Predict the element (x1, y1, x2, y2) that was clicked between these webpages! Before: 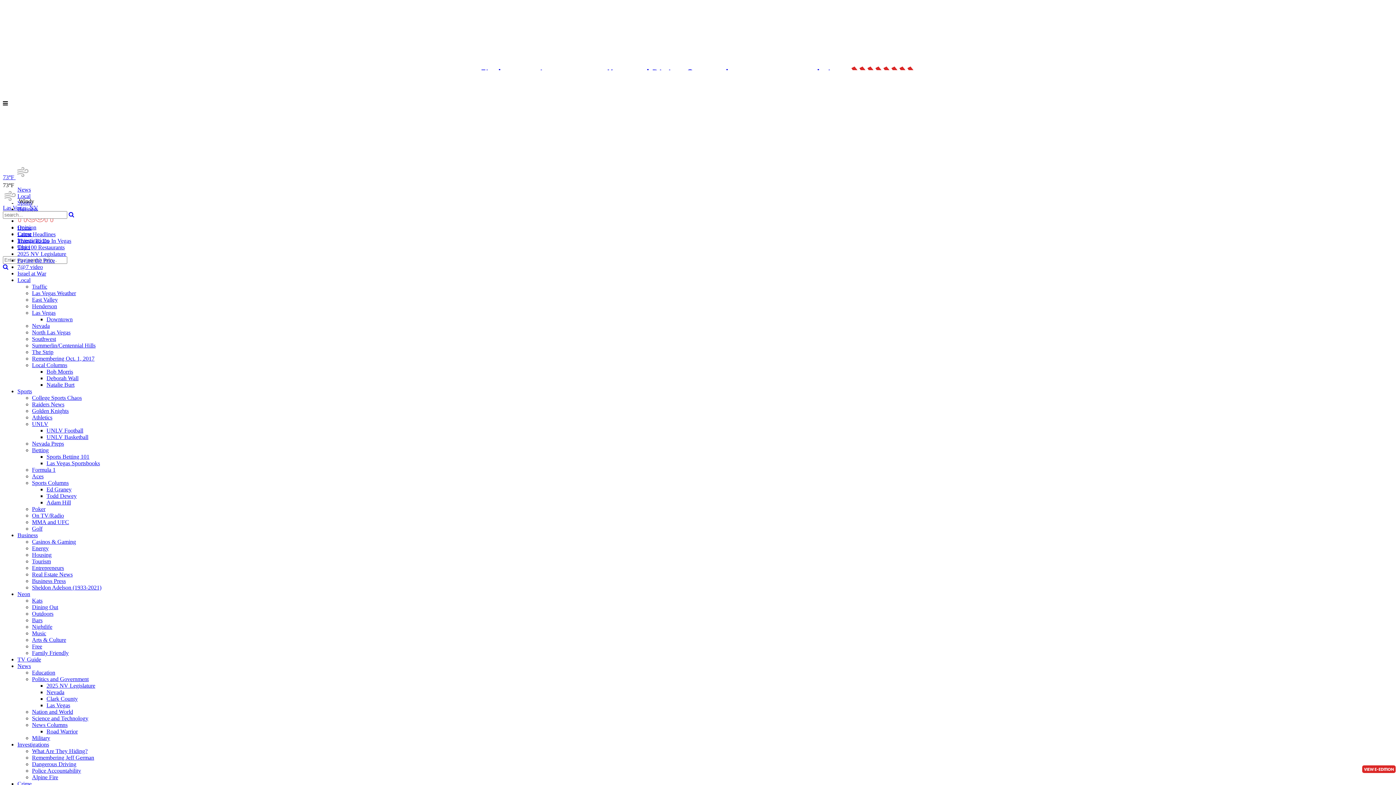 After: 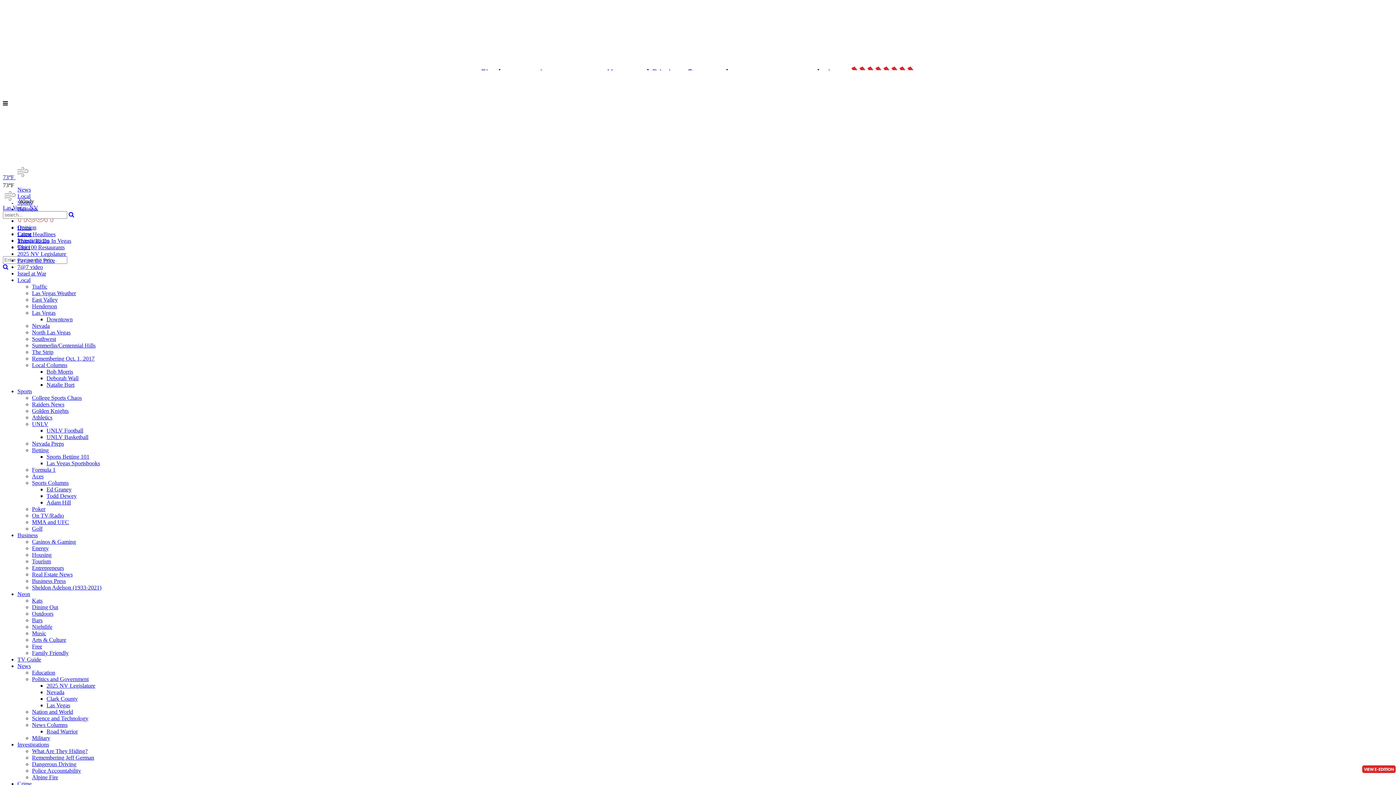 Action: bbox: (32, 506, 45, 512) label: Poker